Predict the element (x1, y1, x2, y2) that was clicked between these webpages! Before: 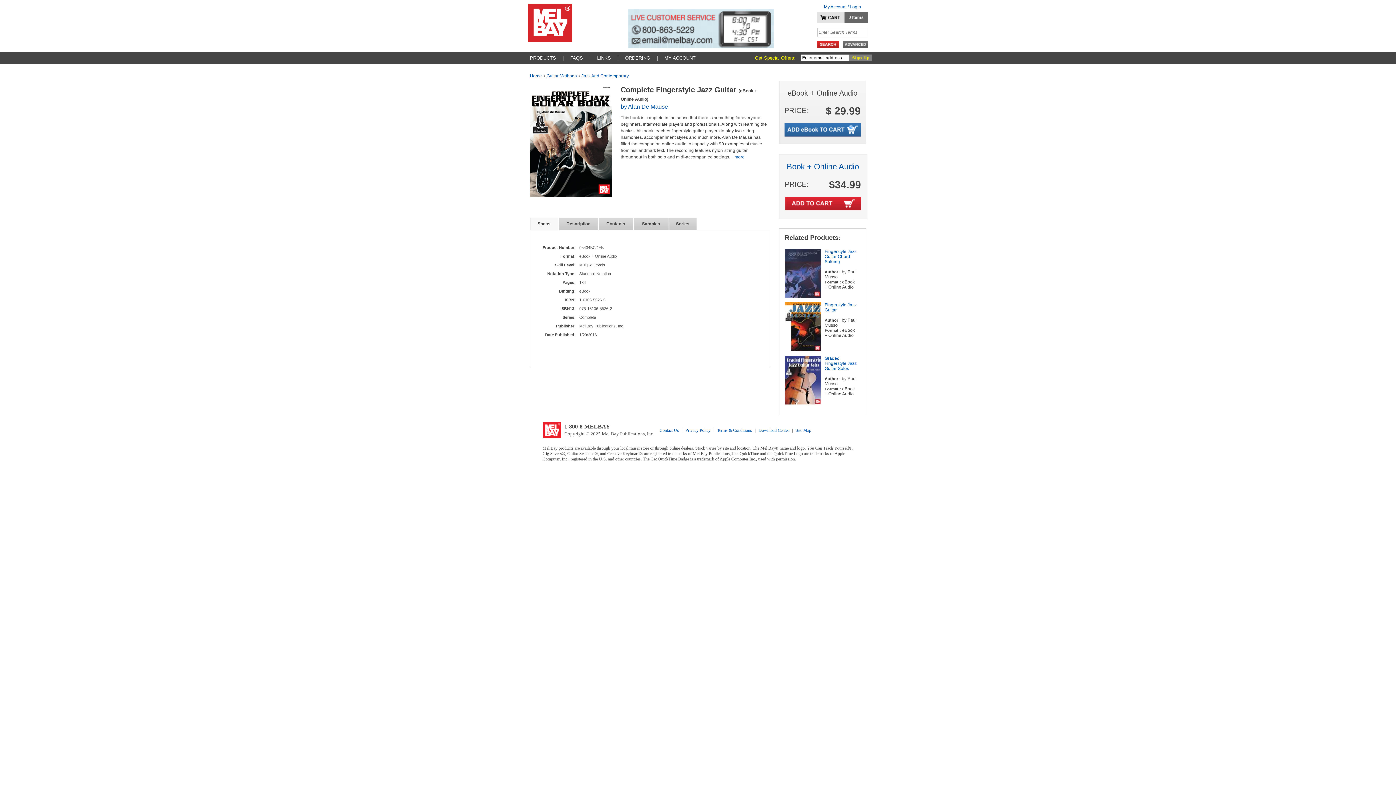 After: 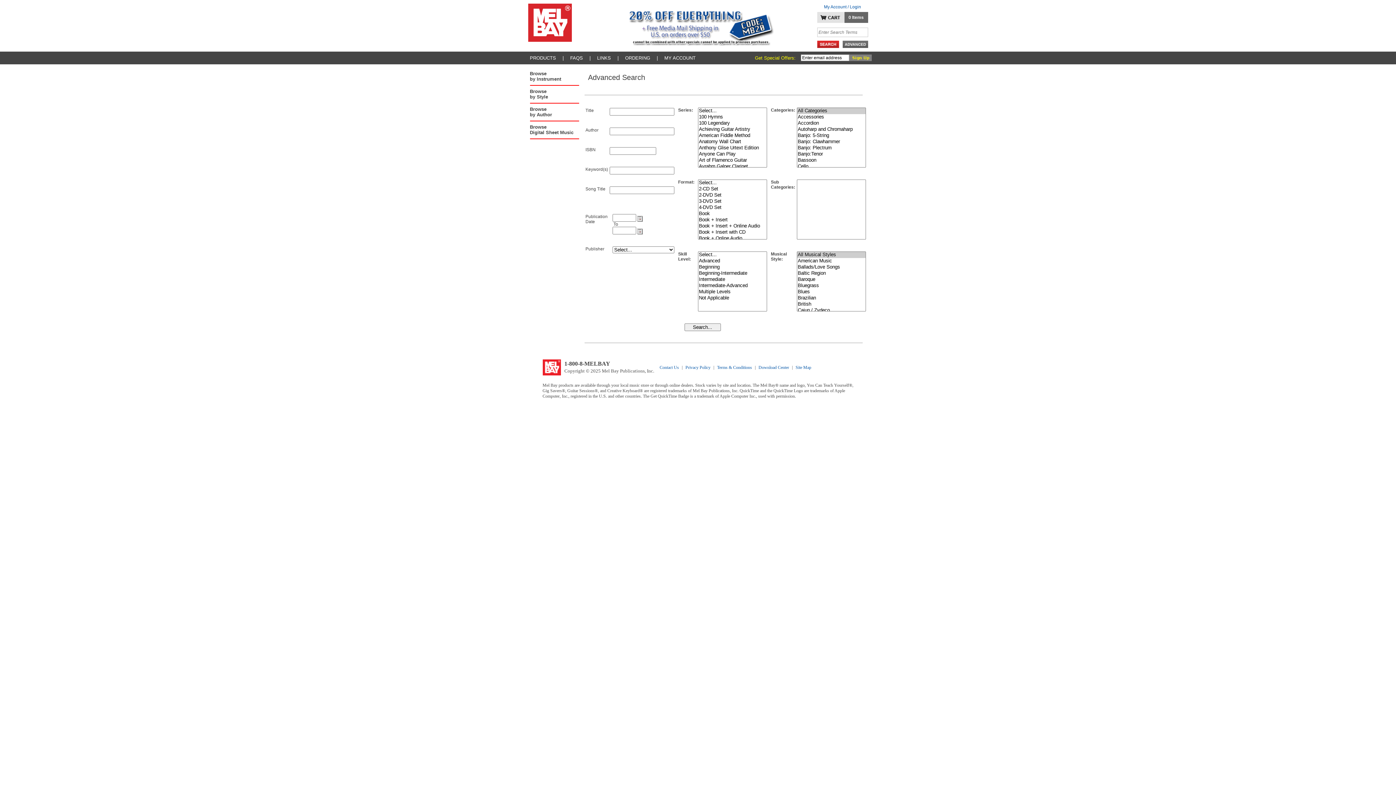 Action: bbox: (842, 44, 868, 48)